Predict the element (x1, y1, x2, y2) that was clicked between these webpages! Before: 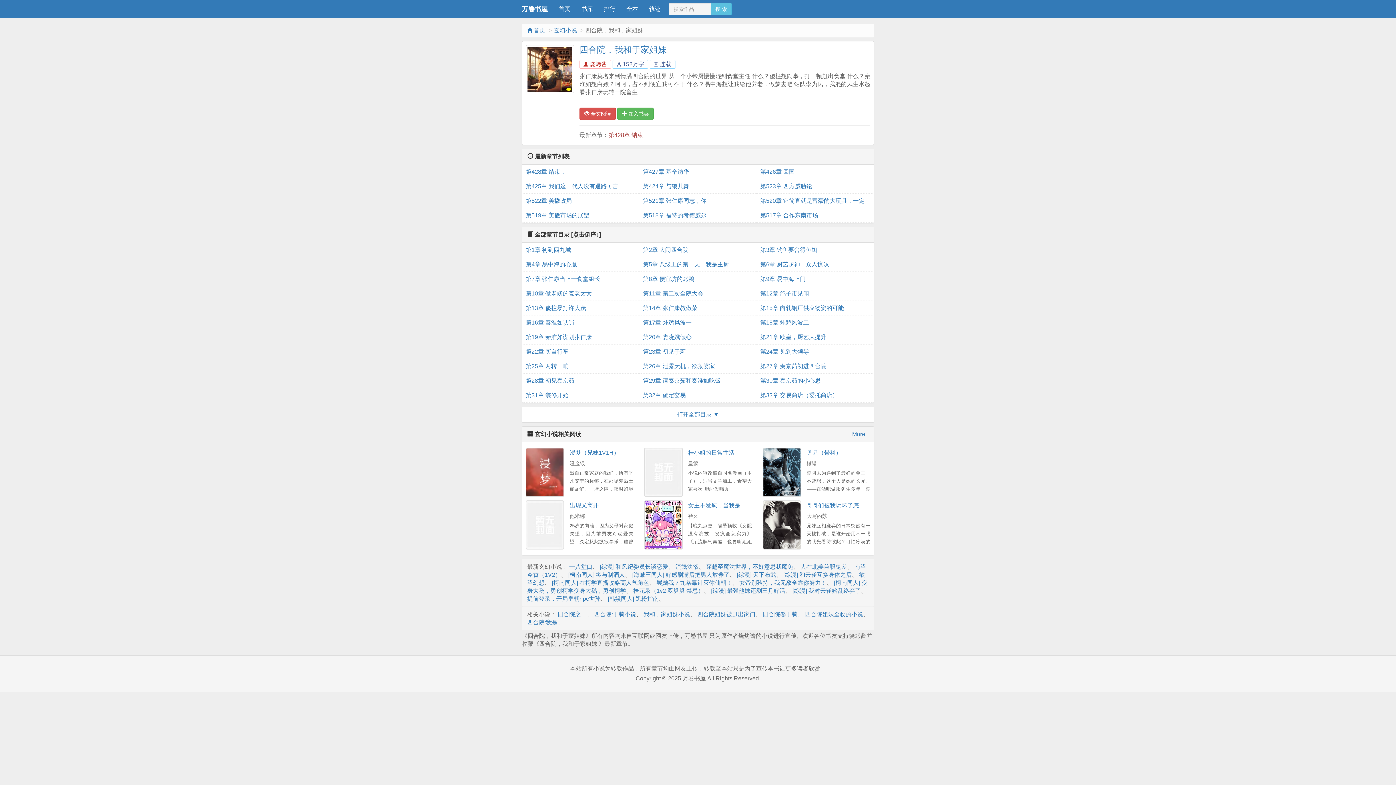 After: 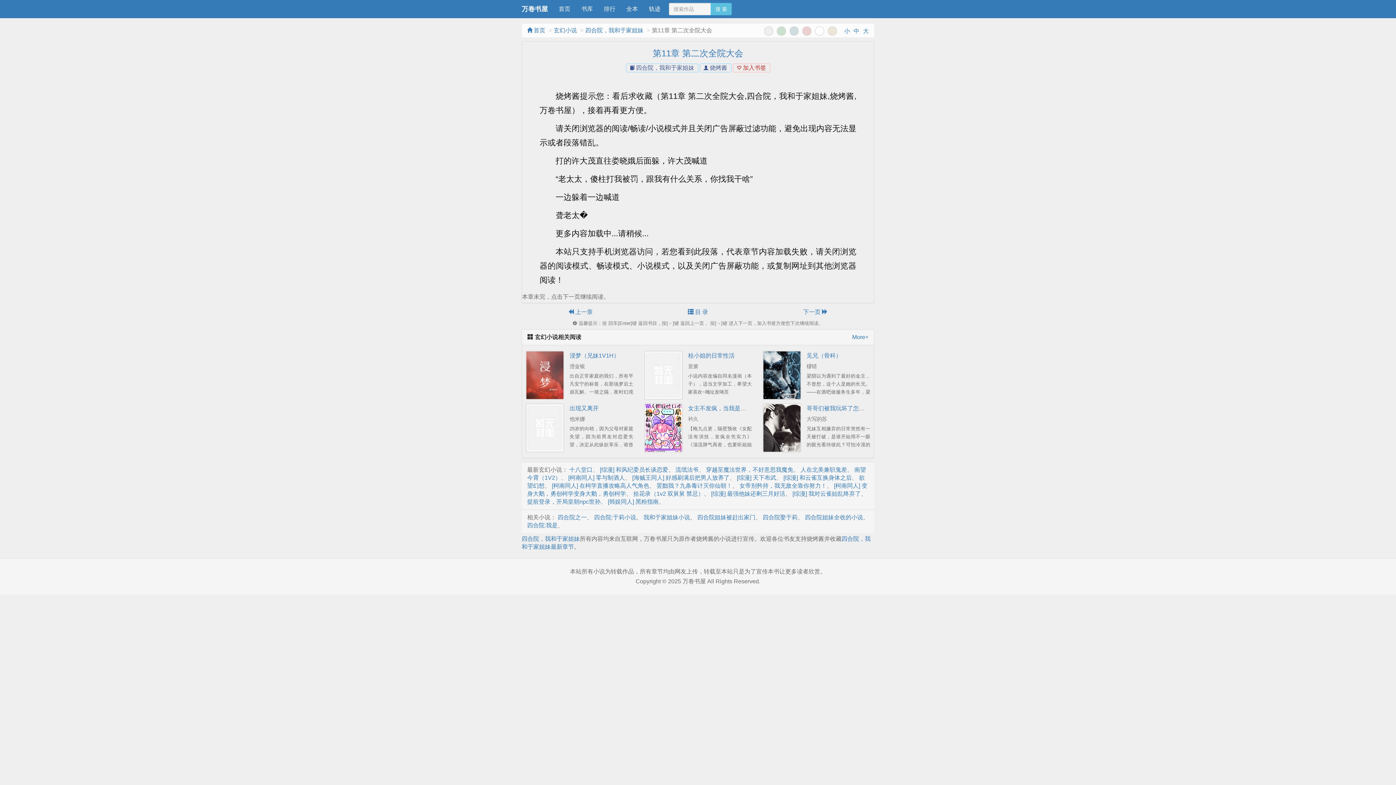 Action: label: 第11章 第二次全院大会 bbox: (643, 286, 753, 301)